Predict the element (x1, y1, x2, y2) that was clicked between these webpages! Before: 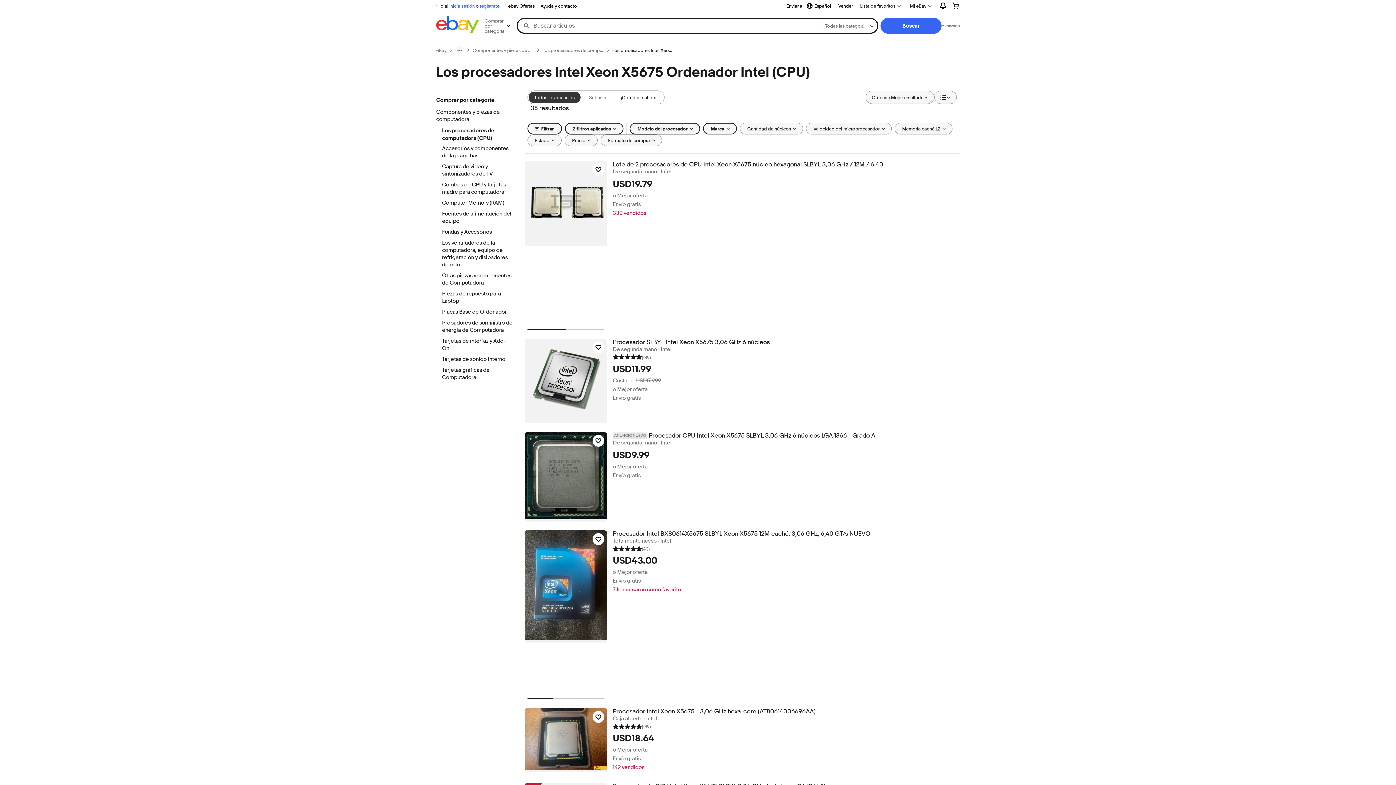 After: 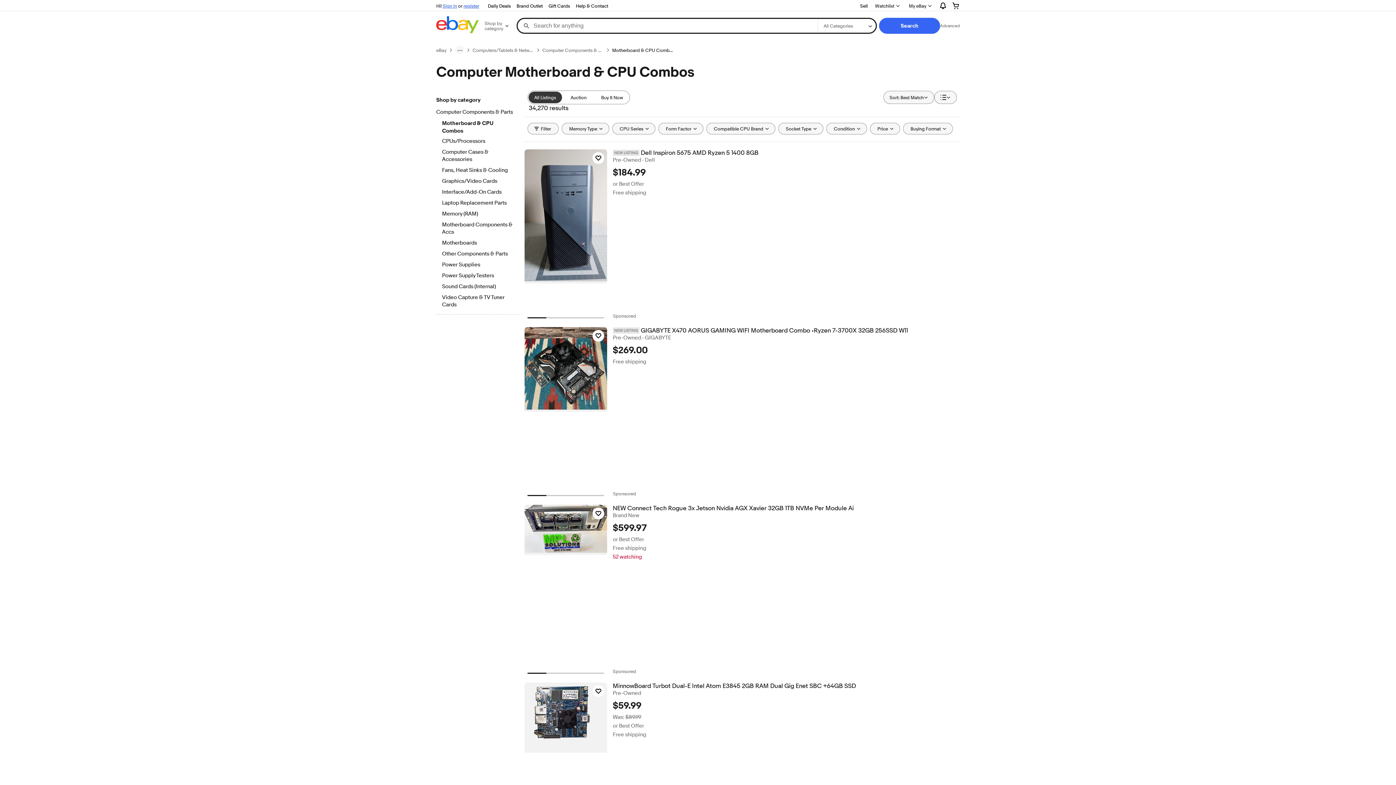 Action: label: Combos de CPU y tarjetas madre para computadora bbox: (442, 181, 512, 196)